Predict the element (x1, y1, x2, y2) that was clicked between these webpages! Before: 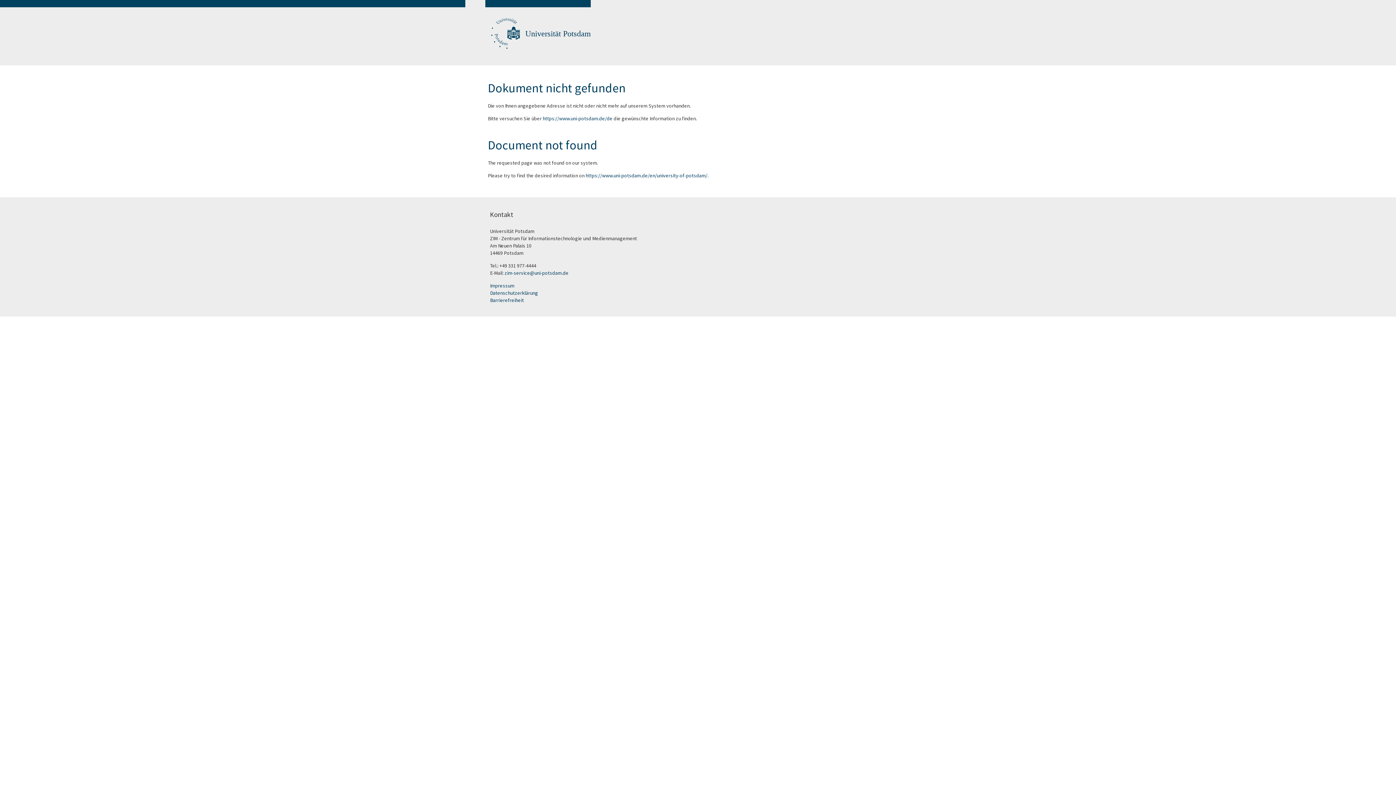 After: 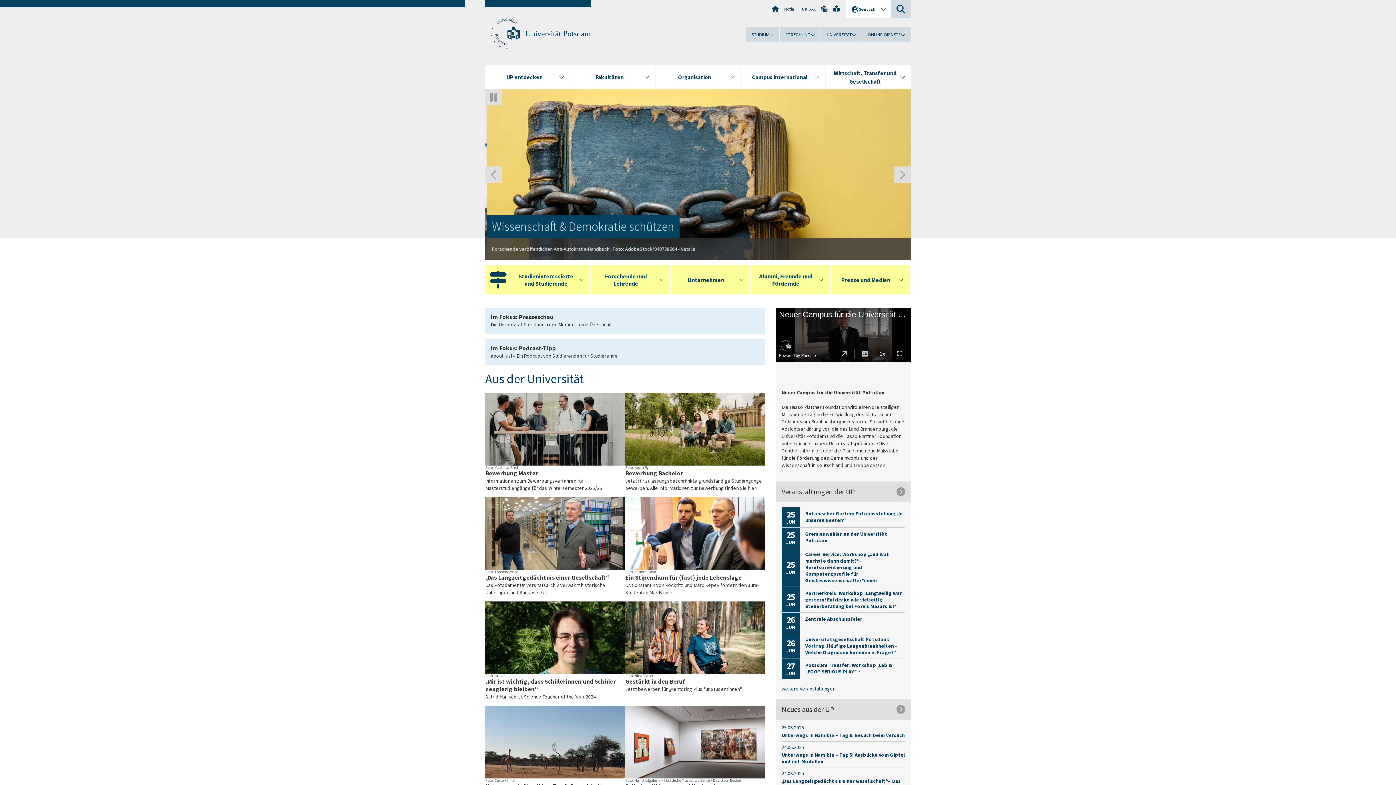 Action: bbox: (525, 29, 590, 38) label: Universität Potsdam